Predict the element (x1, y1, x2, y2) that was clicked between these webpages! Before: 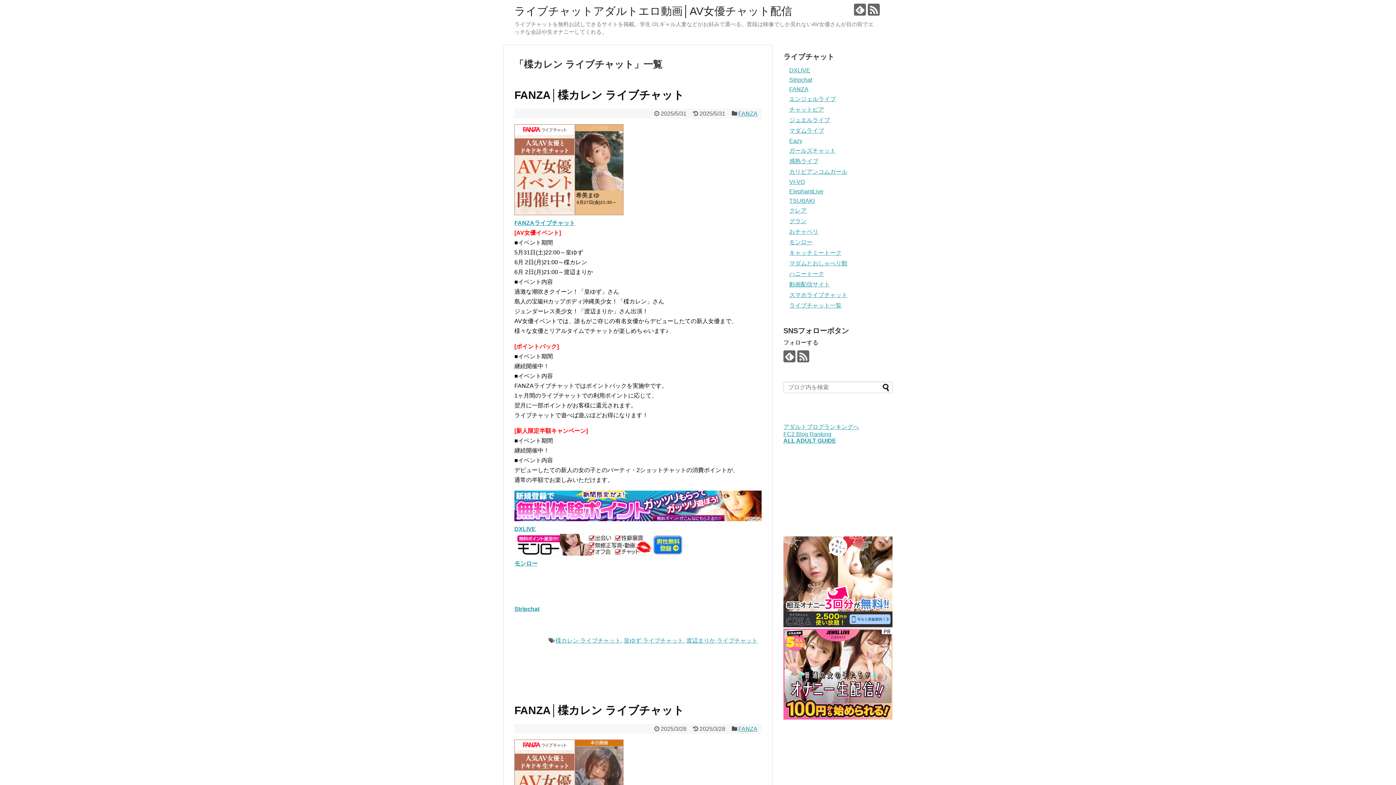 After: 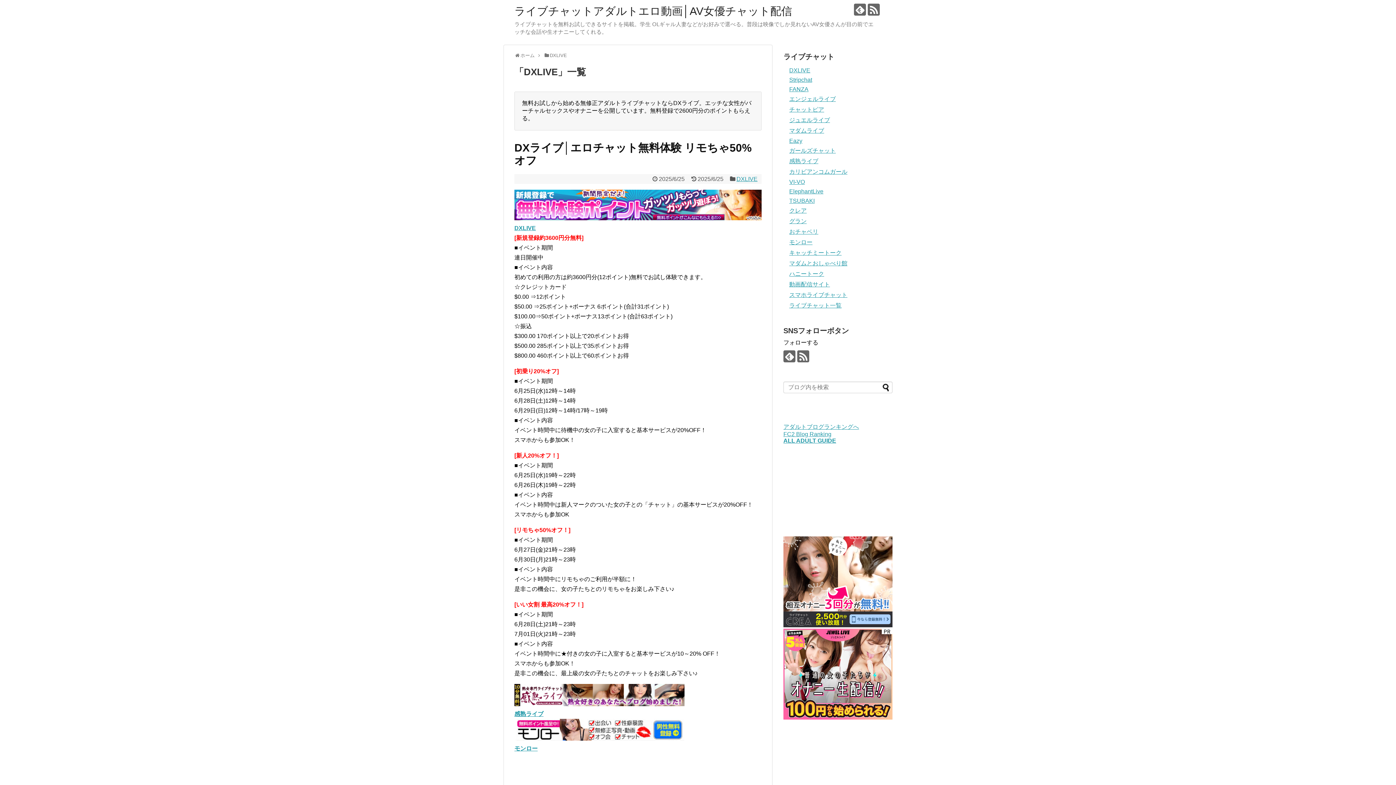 Action: label: DXLIVE bbox: (789, 67, 810, 73)